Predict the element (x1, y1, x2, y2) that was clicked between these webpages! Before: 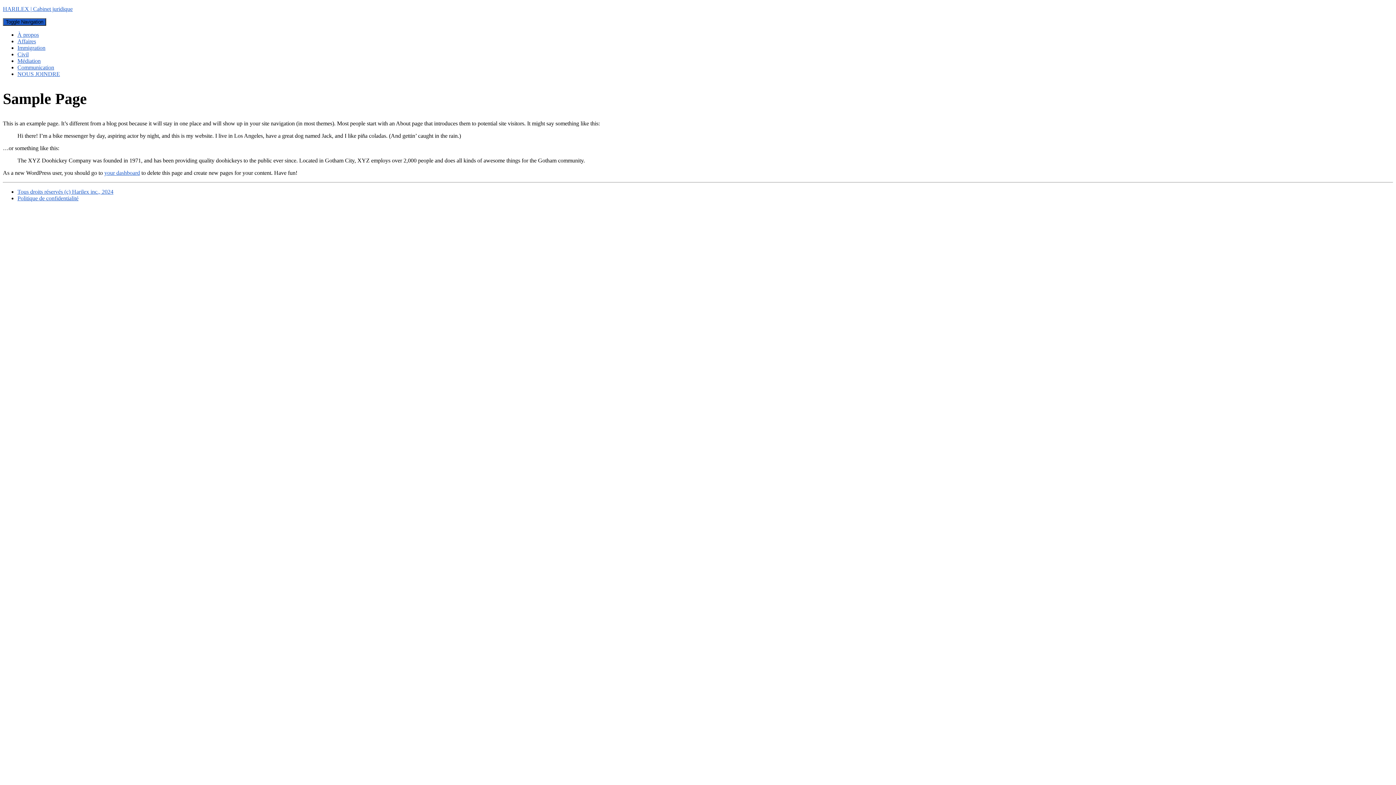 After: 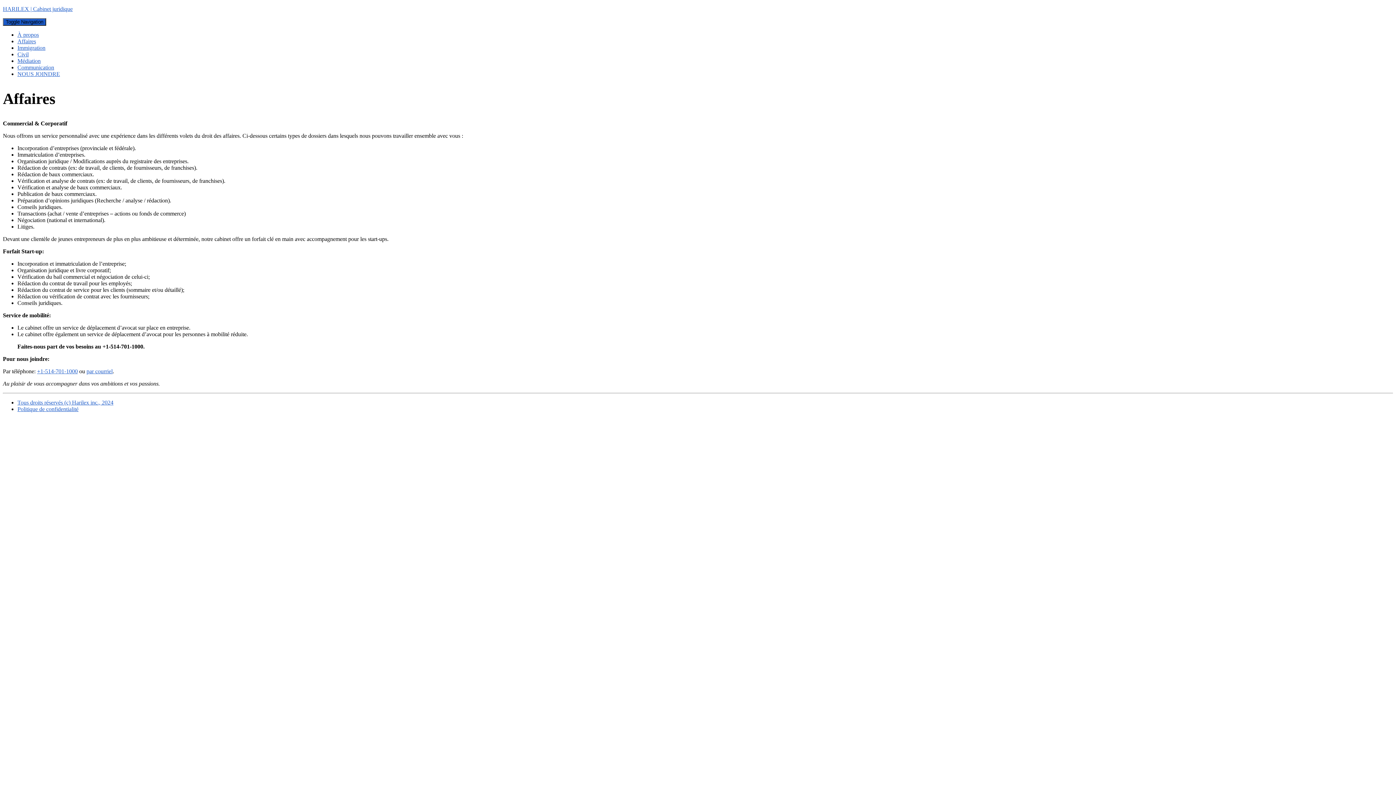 Action: bbox: (17, 38, 36, 44) label: Affaires